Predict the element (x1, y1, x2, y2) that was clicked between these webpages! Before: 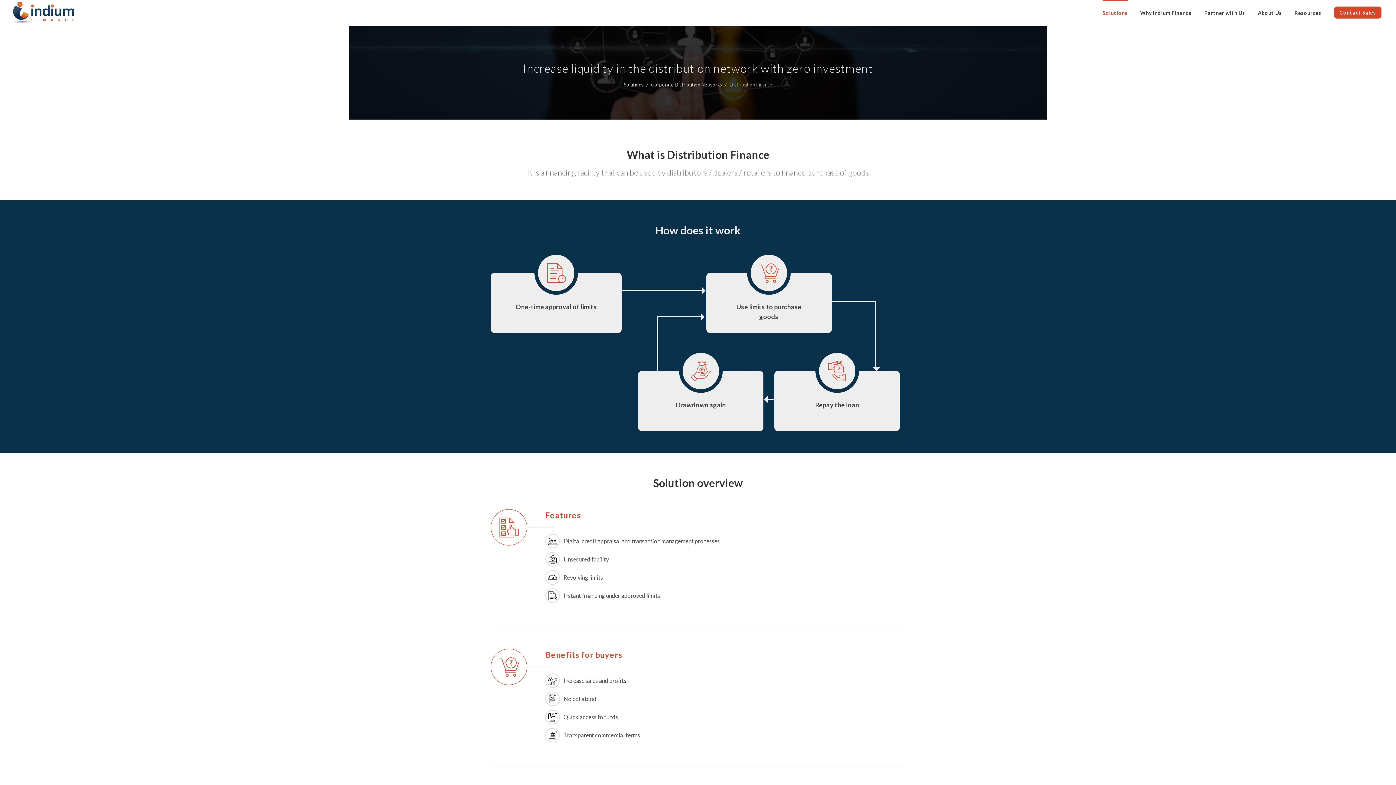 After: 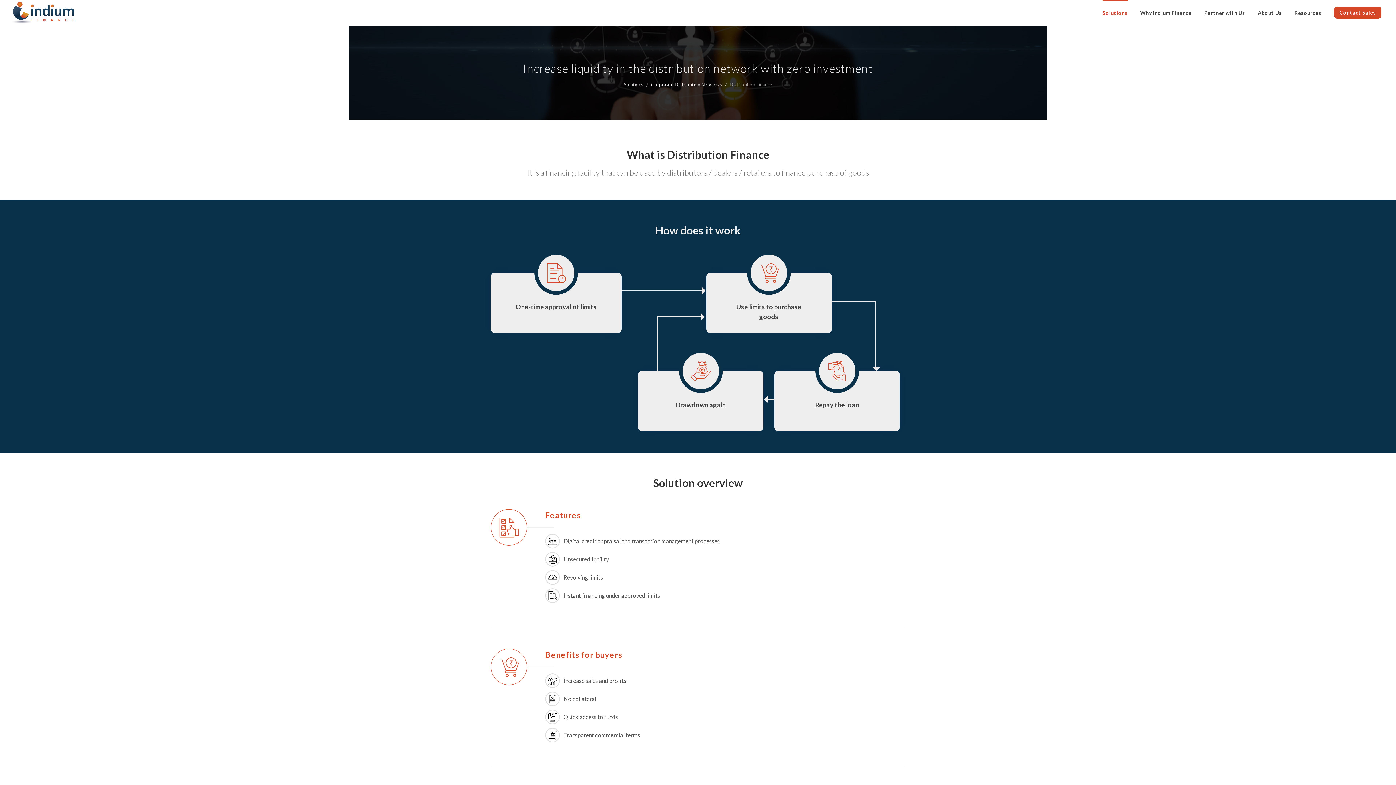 Action: bbox: (651, 81, 722, 87) label: Corporate Distribution Networks